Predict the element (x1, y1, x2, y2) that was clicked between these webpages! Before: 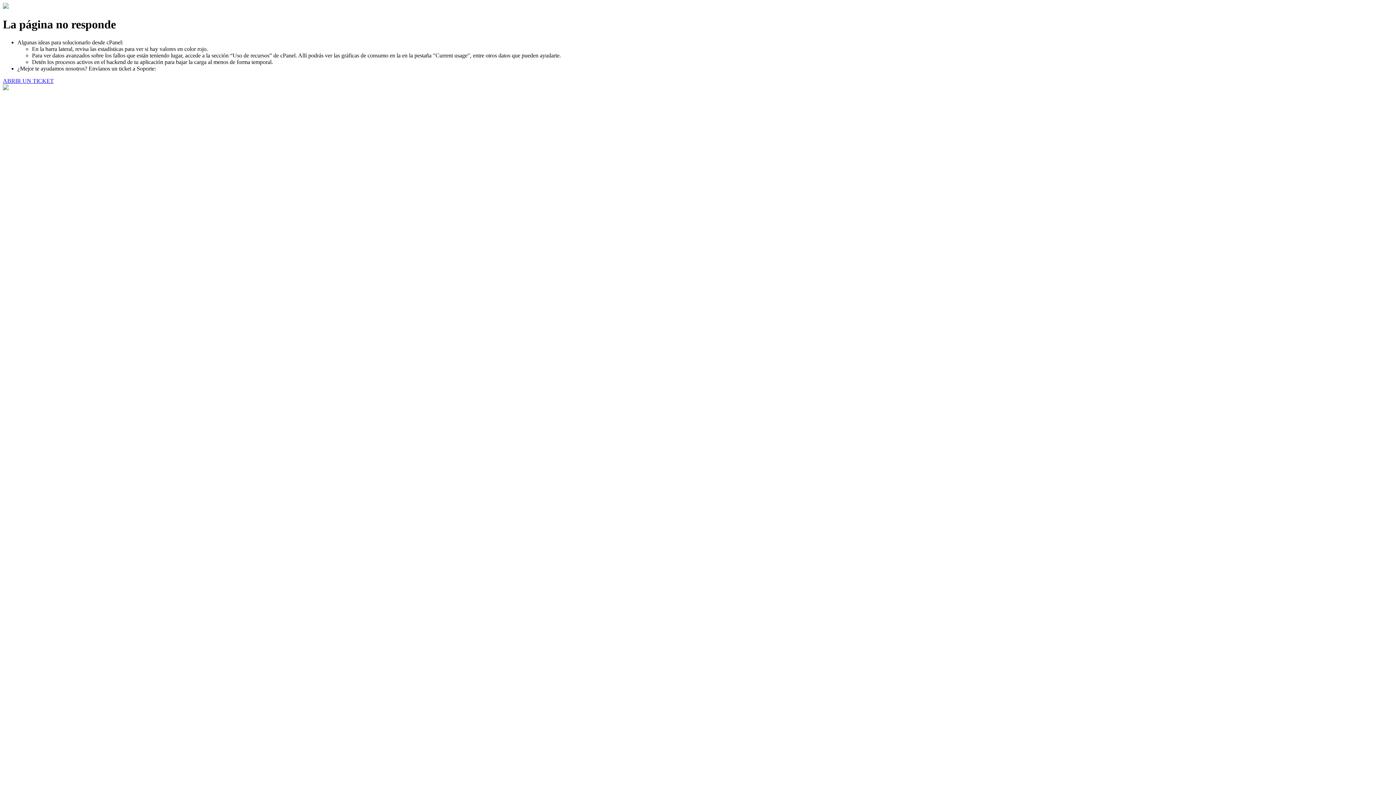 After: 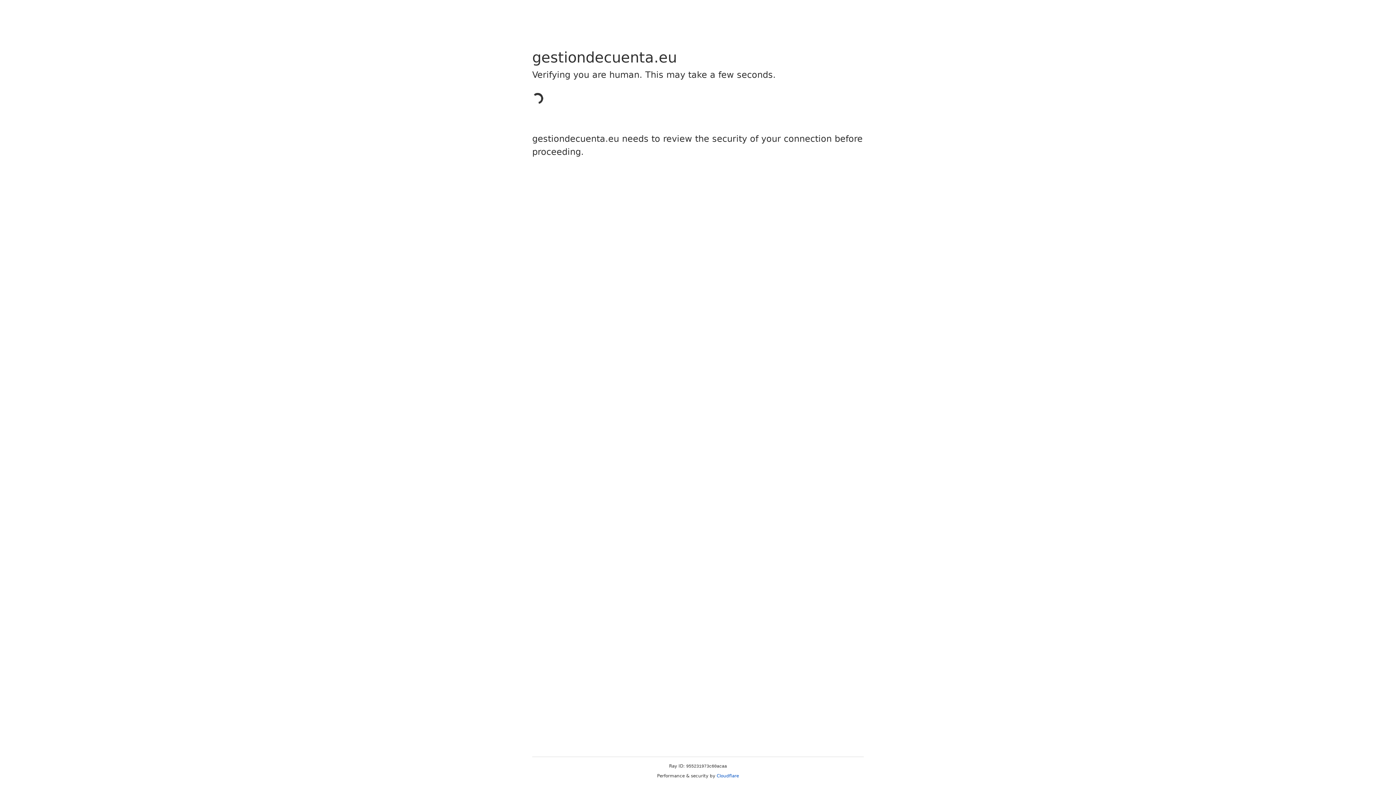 Action: bbox: (2, 77, 53, 83) label: ABRIR UN TICKET